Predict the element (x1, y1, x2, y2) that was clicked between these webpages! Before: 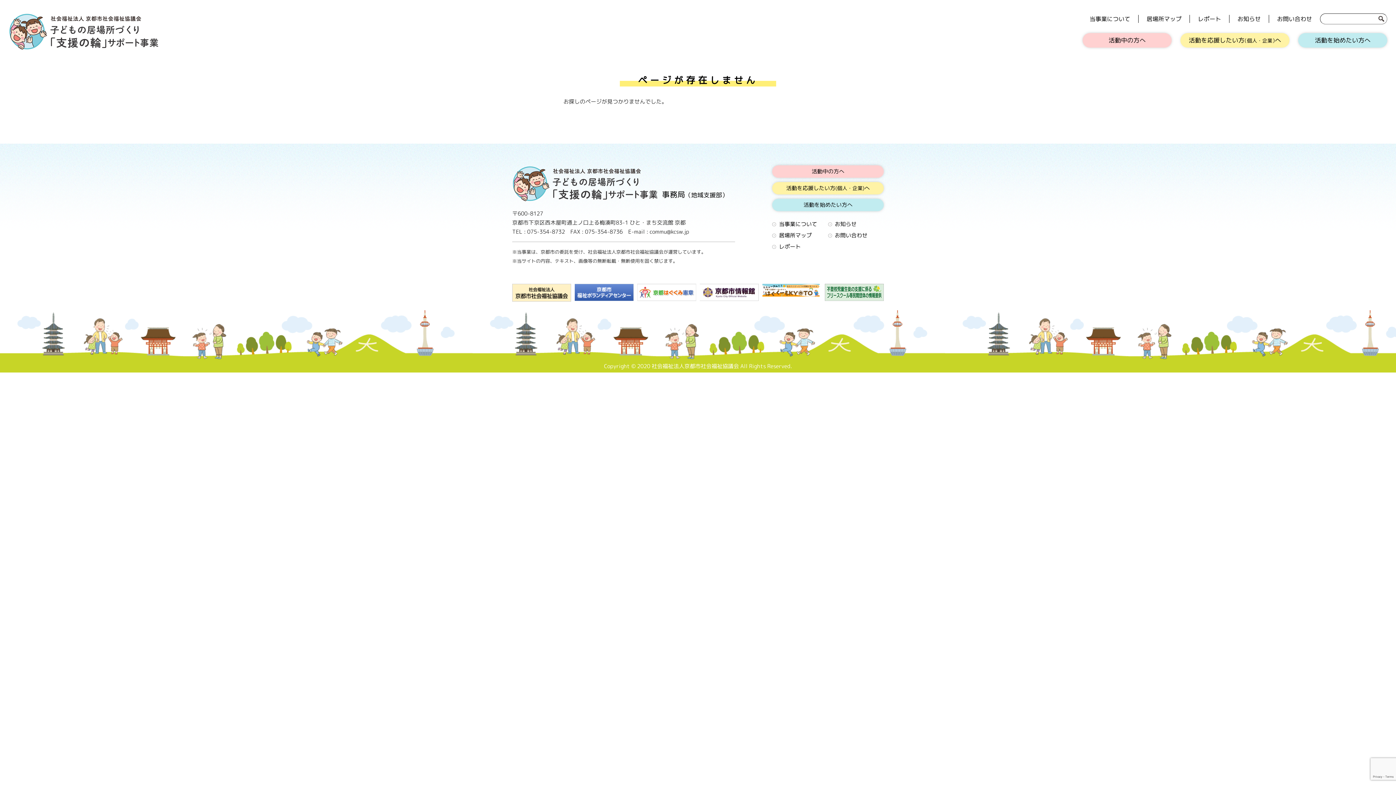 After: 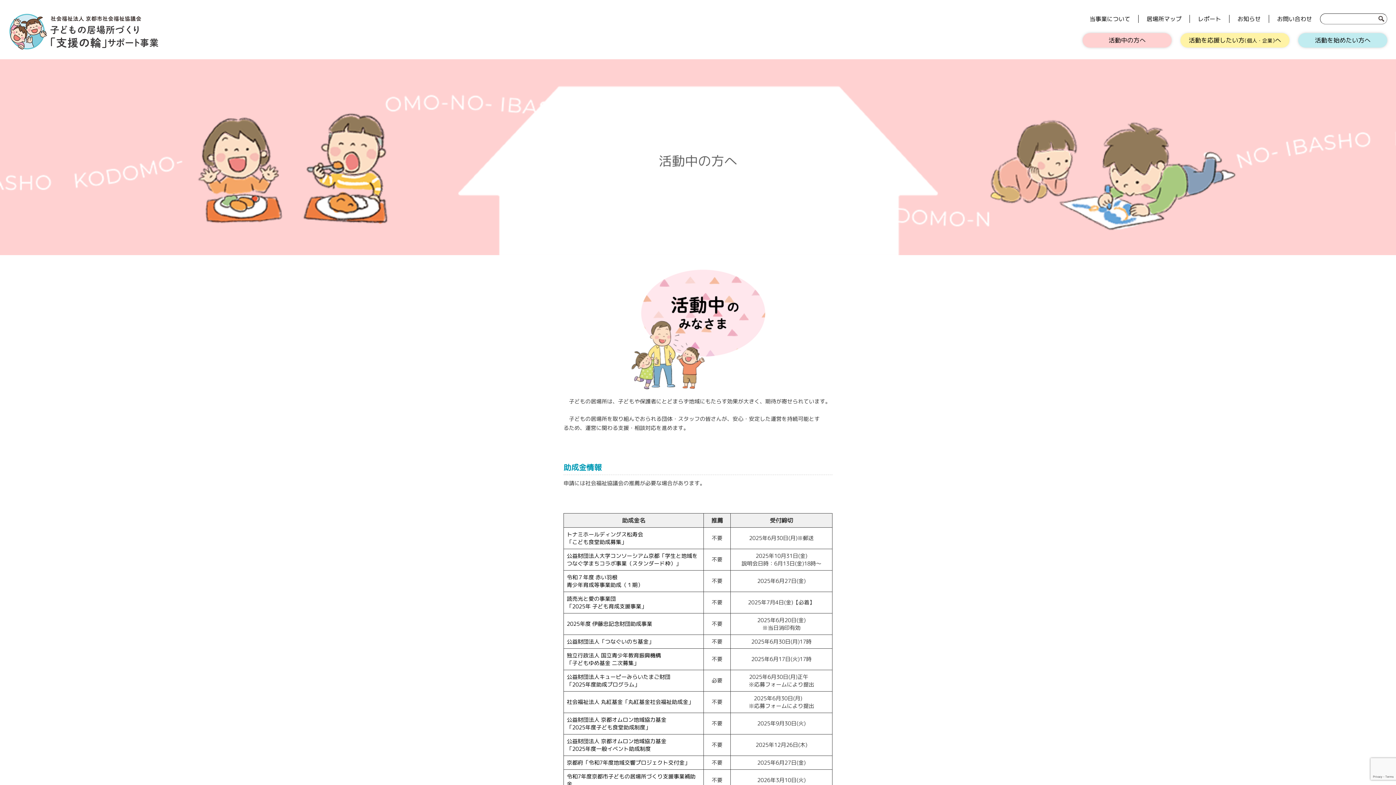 Action: bbox: (1082, 33, 1172, 47) label: 活動中の方へ